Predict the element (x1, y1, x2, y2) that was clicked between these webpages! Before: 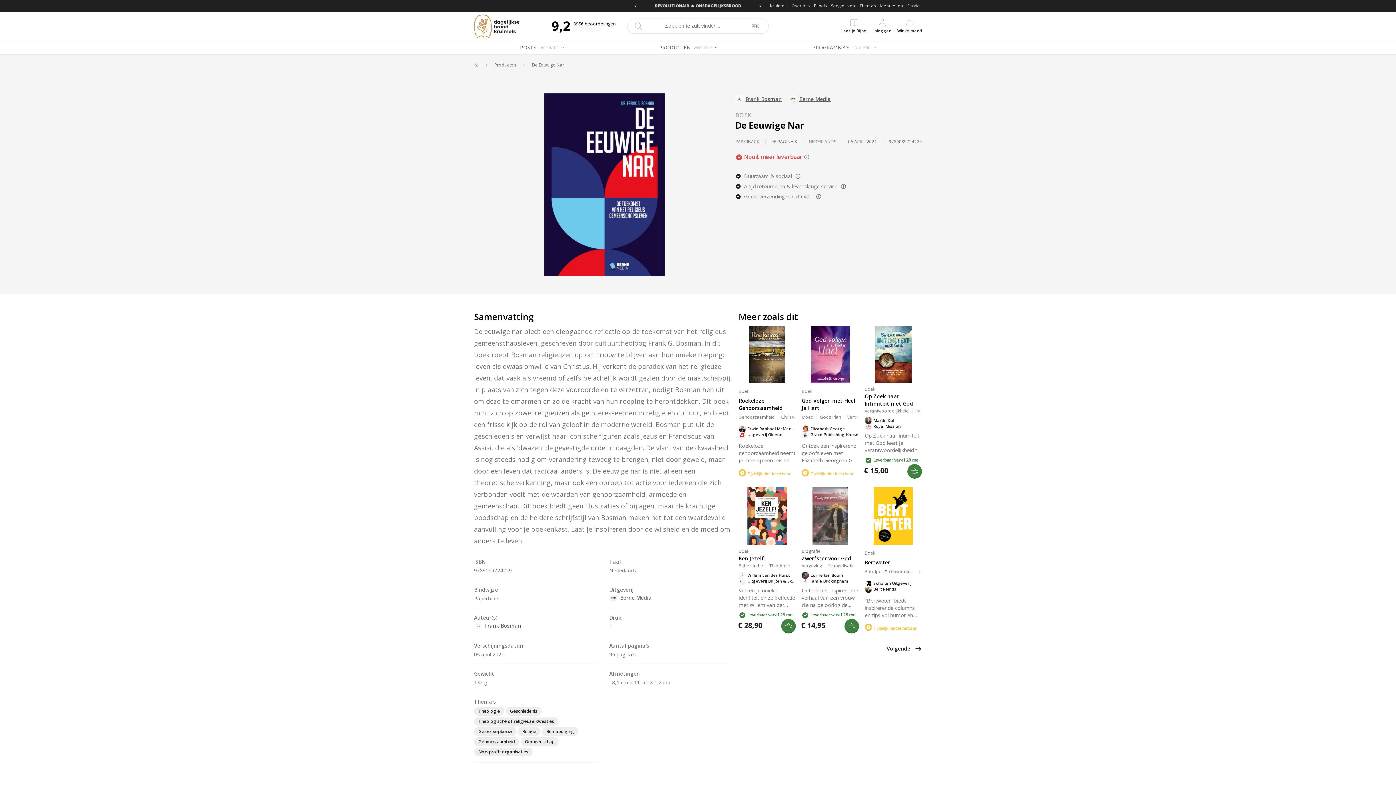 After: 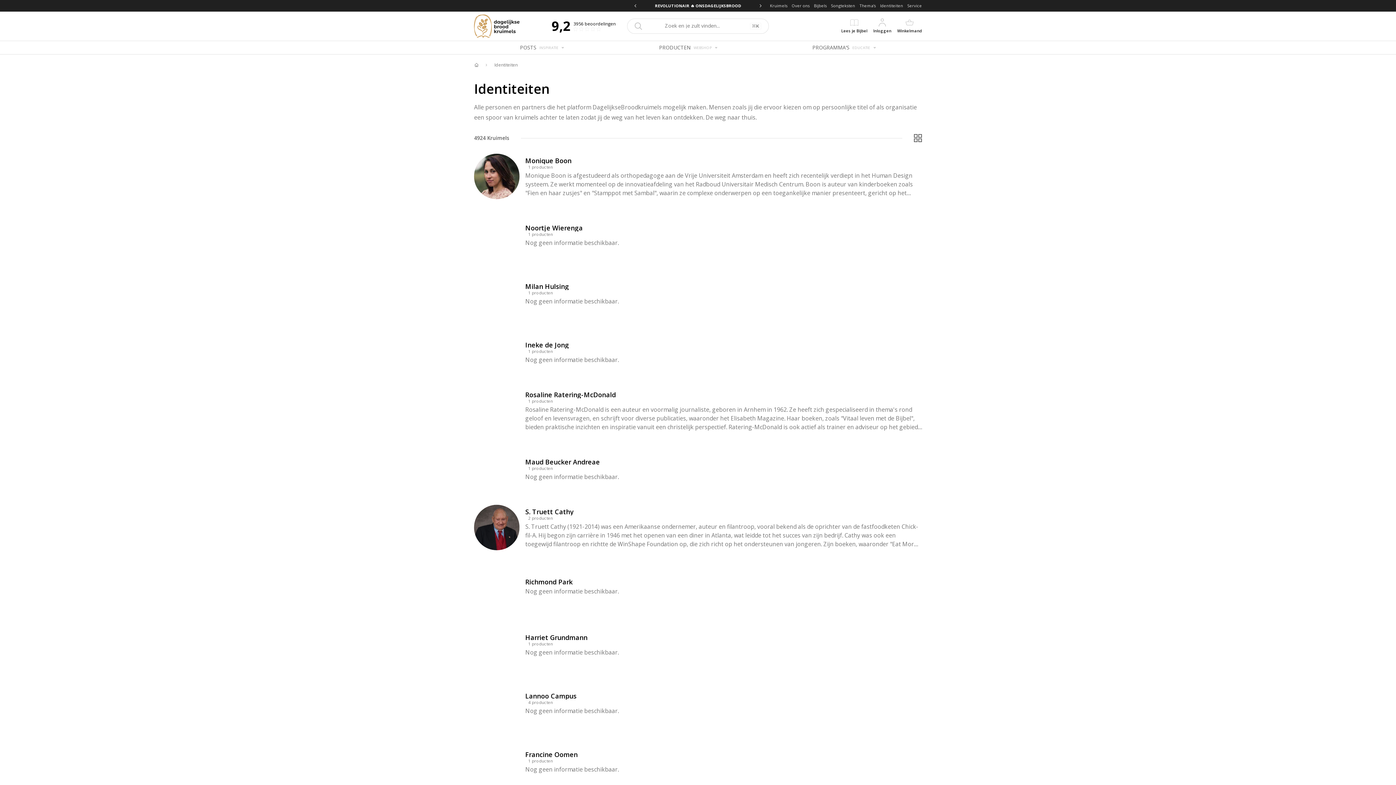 Action: label: Identiteiten bbox: (880, 2, 903, 8)